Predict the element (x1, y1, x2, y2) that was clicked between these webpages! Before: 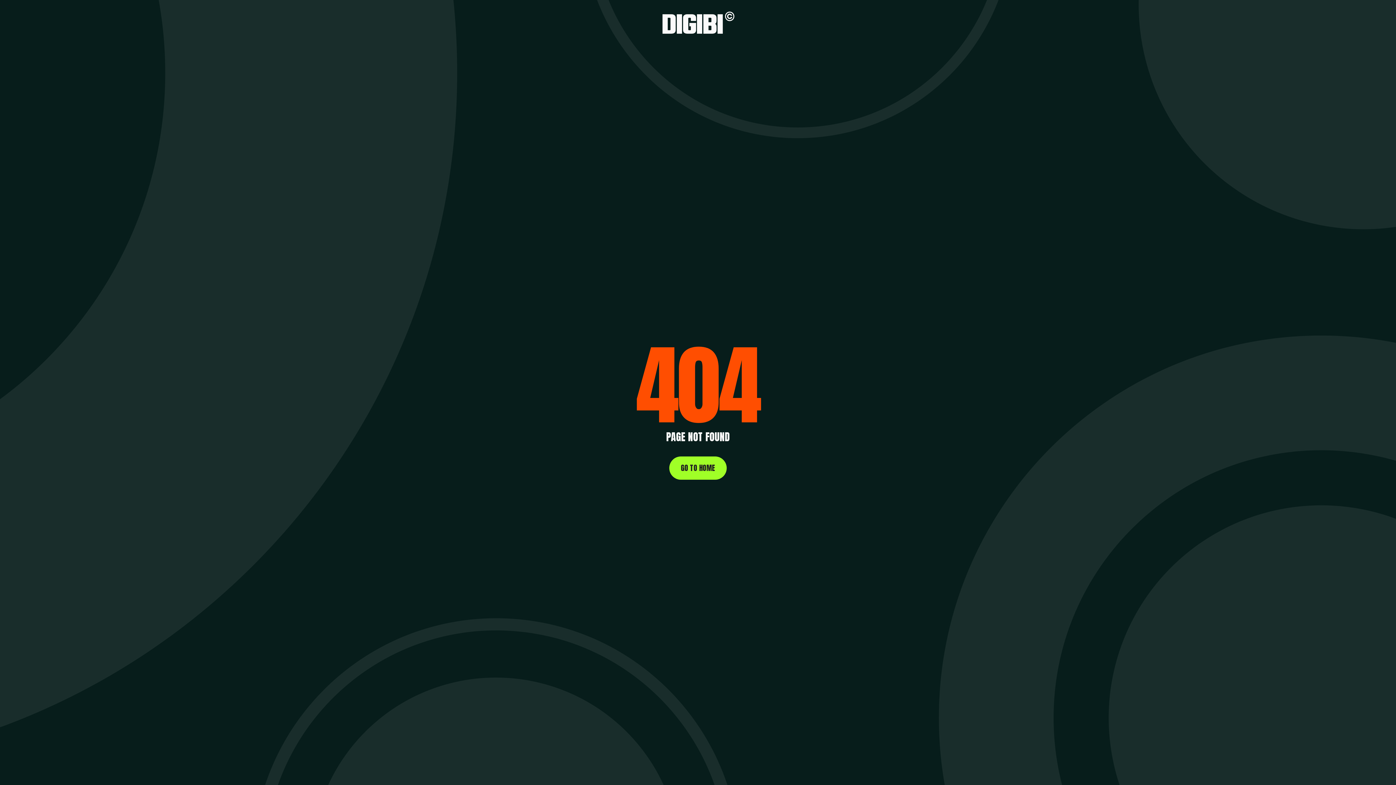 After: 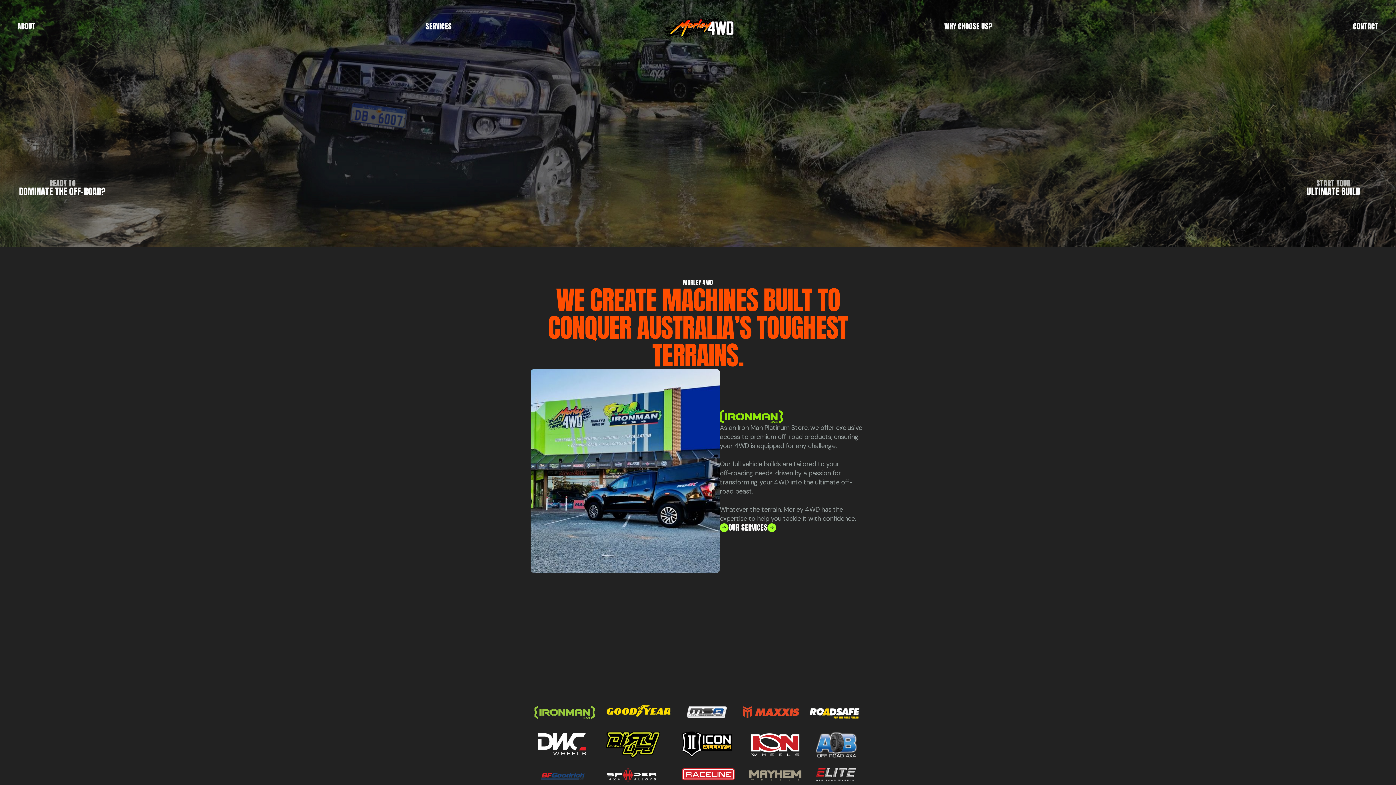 Action: bbox: (669, 456, 726, 479) label: GO TO HOME